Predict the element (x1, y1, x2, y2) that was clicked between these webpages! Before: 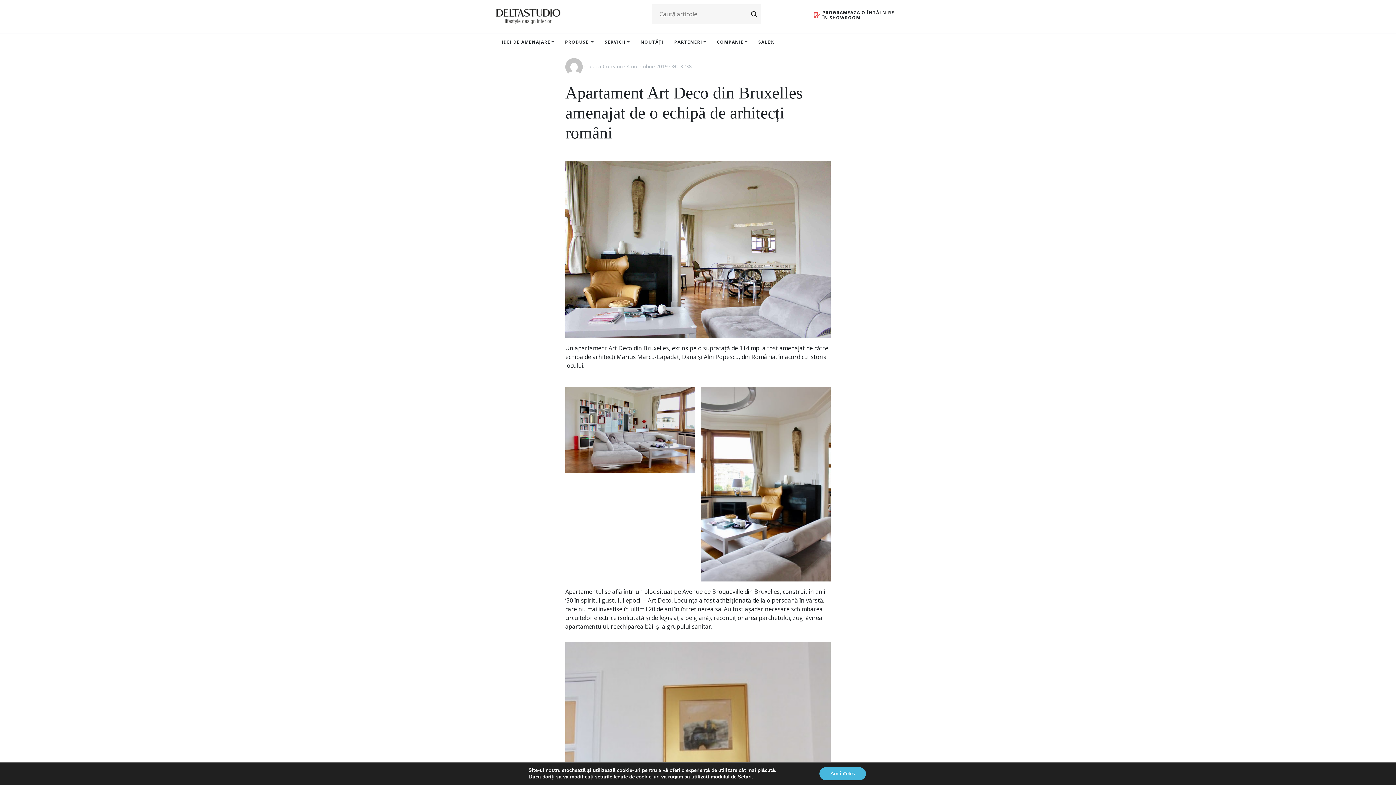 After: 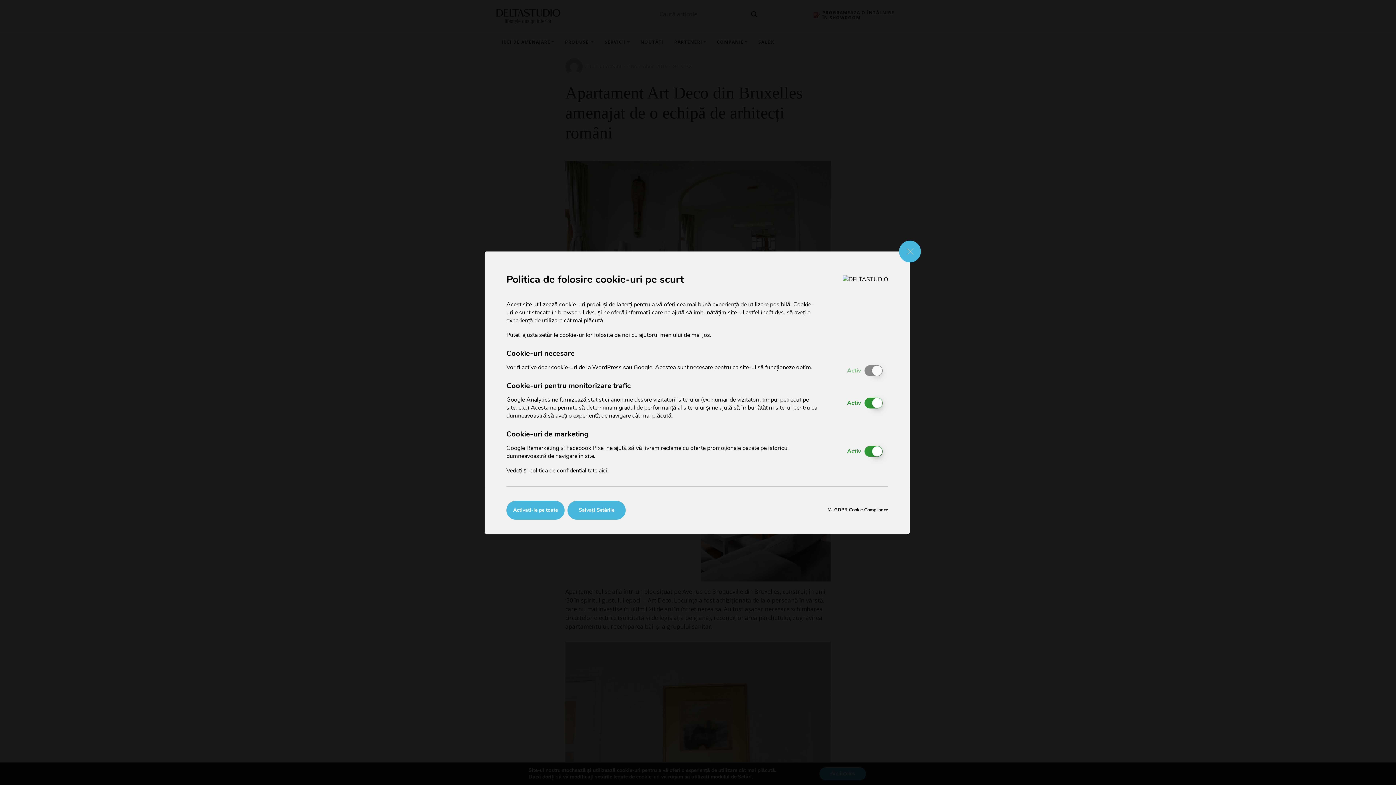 Action: label: Setări bbox: (738, 774, 751, 780)